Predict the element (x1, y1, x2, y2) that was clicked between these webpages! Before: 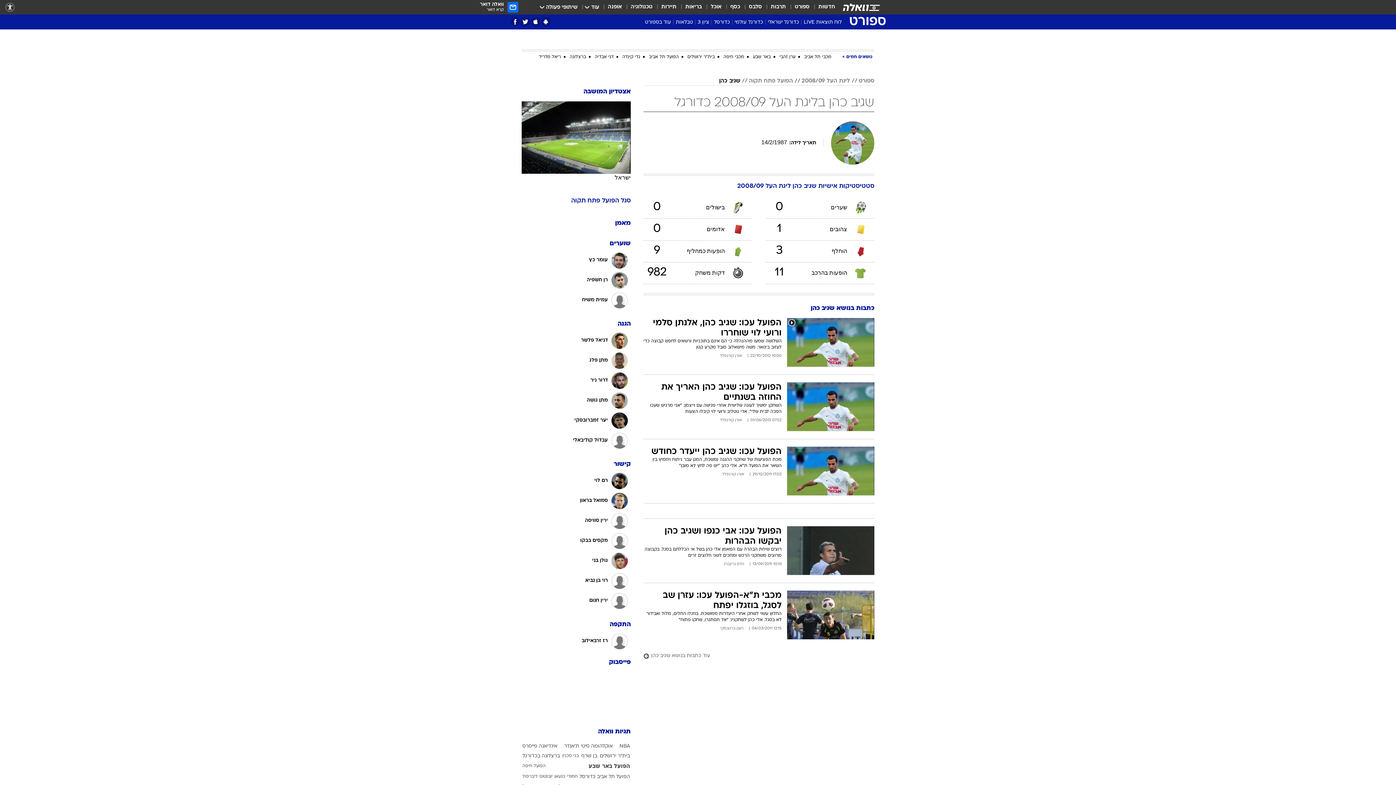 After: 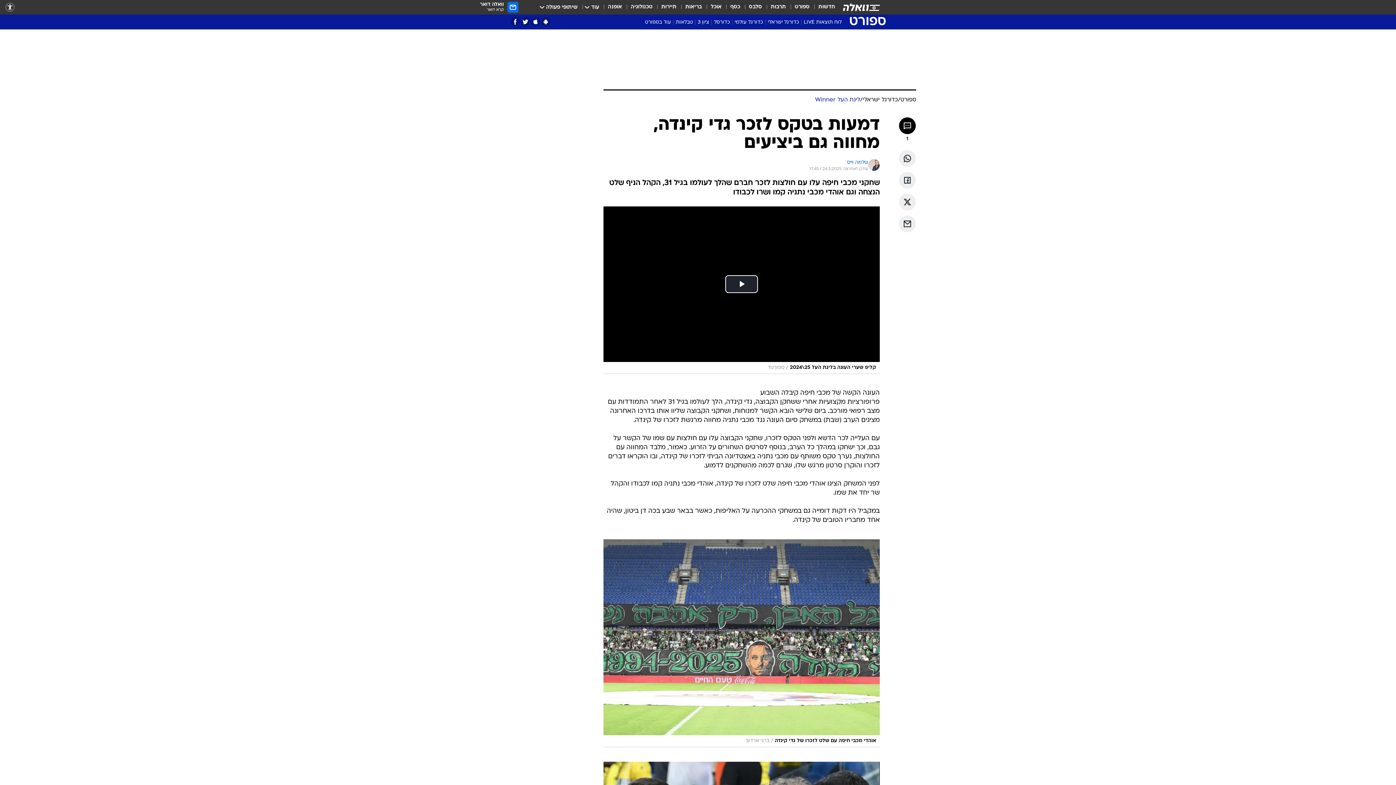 Action: label: גדי קינדה bbox: (622, 54, 640, 59)